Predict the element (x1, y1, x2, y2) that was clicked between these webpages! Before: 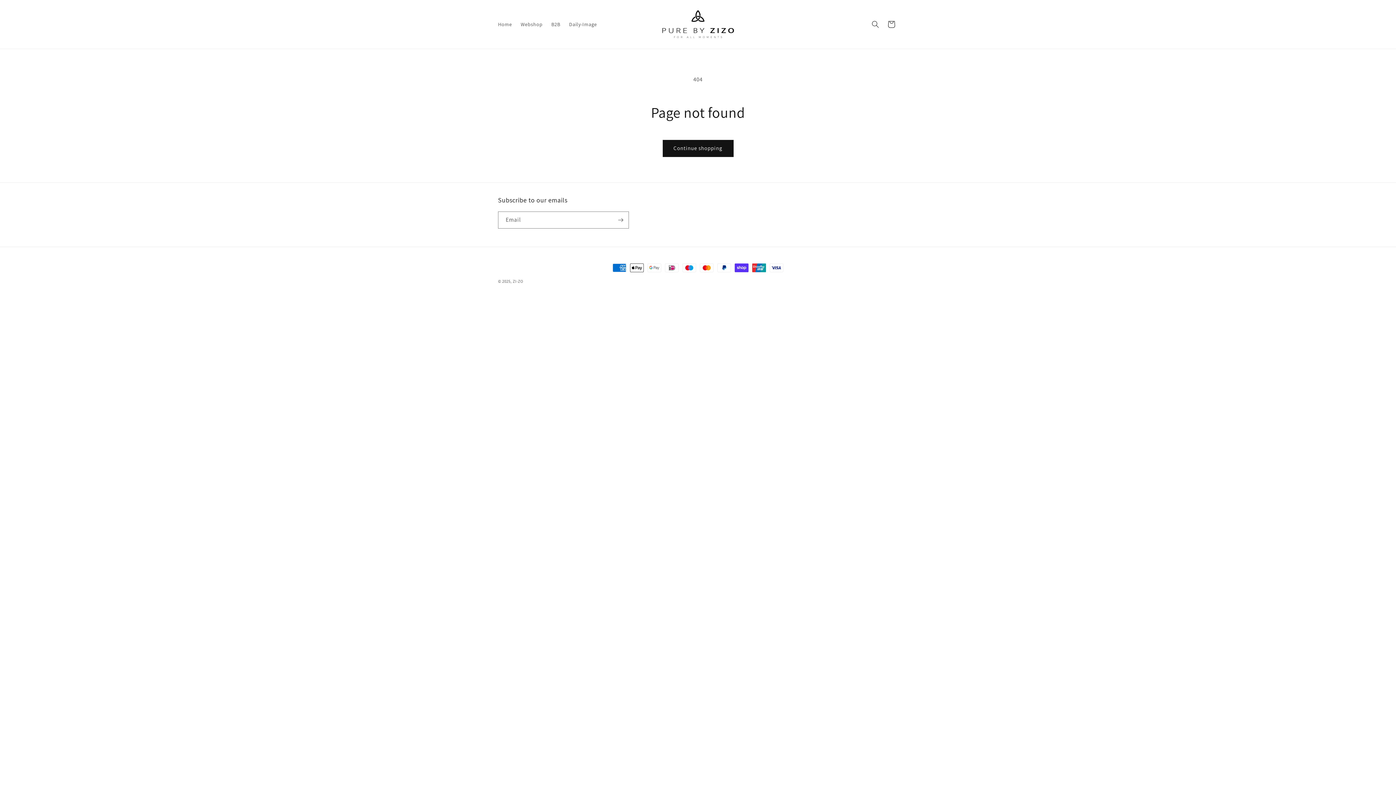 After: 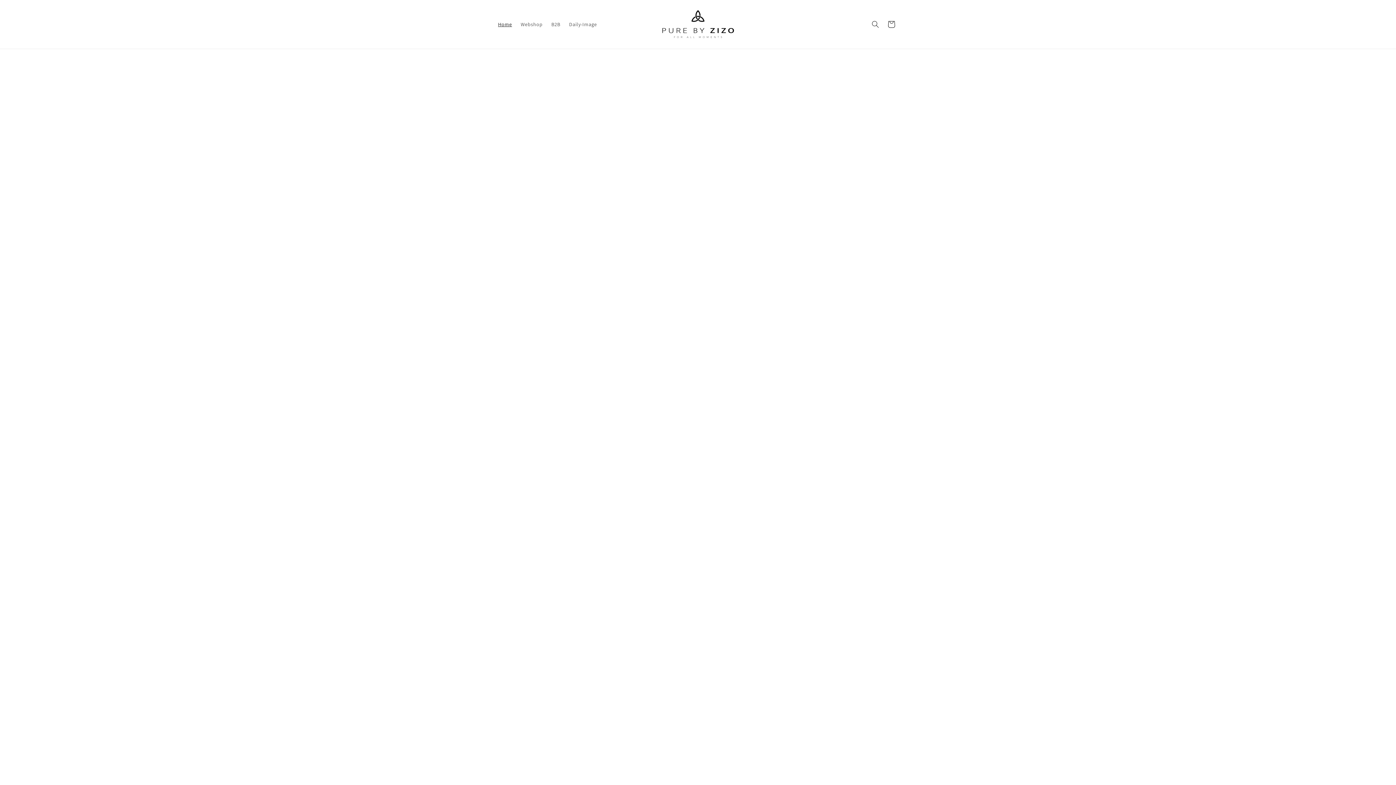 Action: bbox: (512, 278, 523, 283) label: ZI-ZO